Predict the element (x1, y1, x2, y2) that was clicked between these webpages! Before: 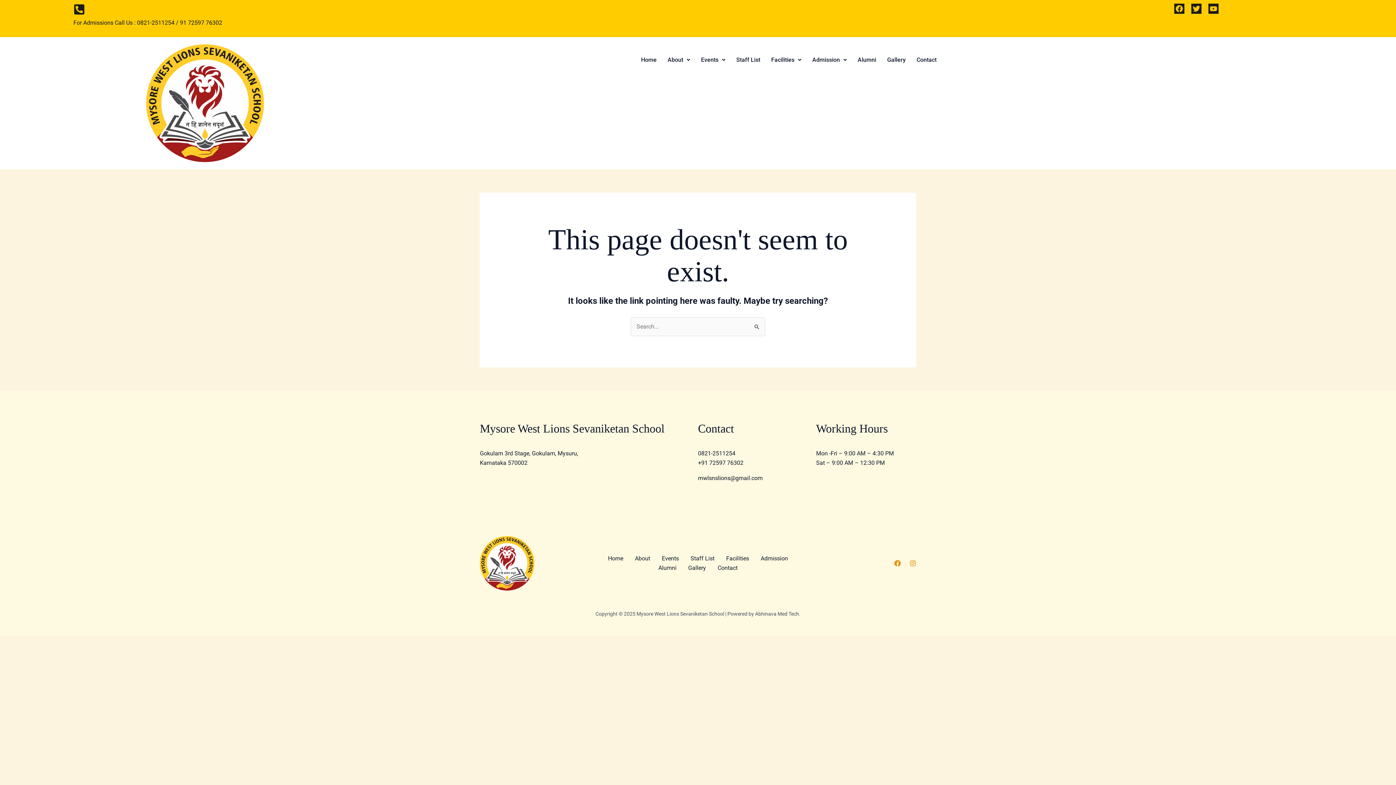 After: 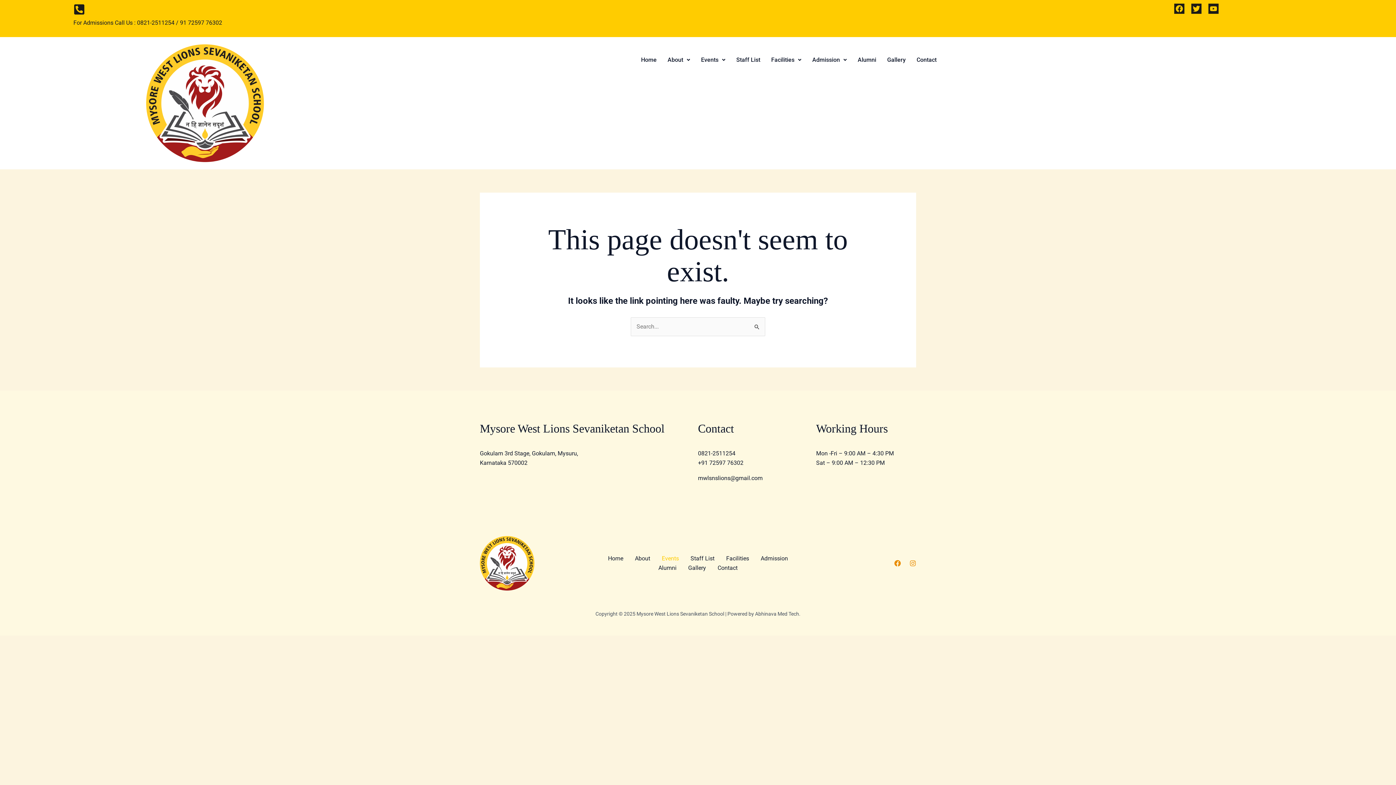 Action: bbox: (656, 554, 684, 563) label: Events